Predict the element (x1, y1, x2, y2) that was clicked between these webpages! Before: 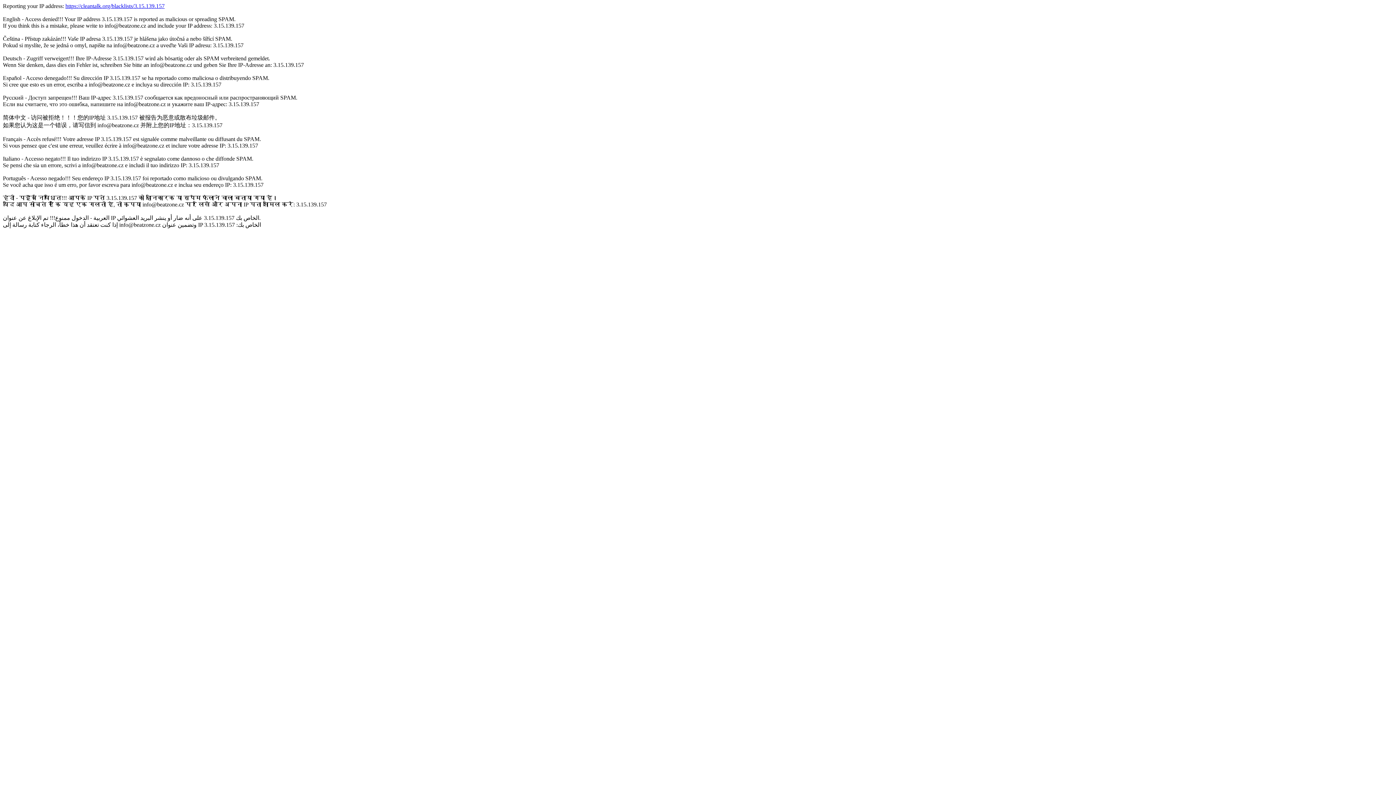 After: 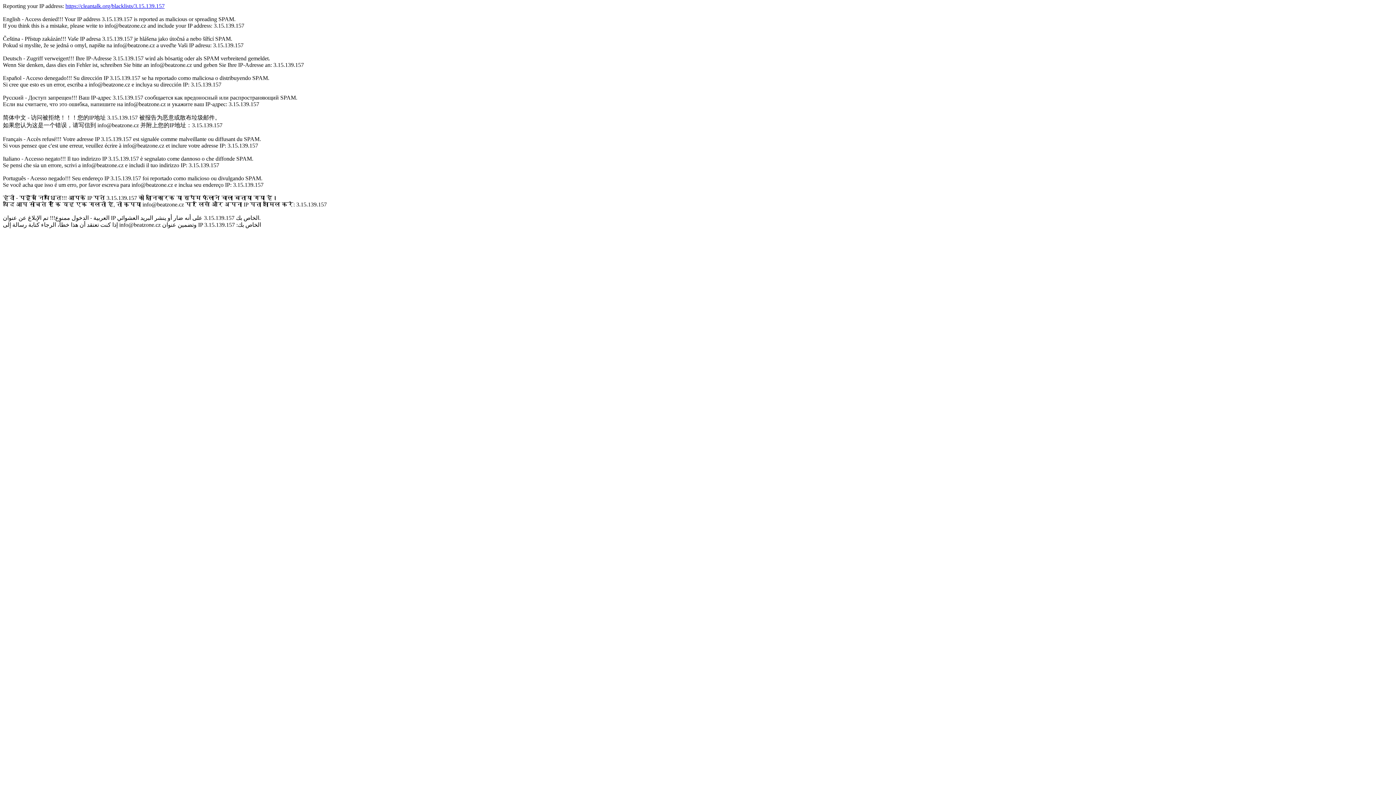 Action: bbox: (65, 2, 164, 9) label: https://cleantalk.org/blacklists/3.15.139.157